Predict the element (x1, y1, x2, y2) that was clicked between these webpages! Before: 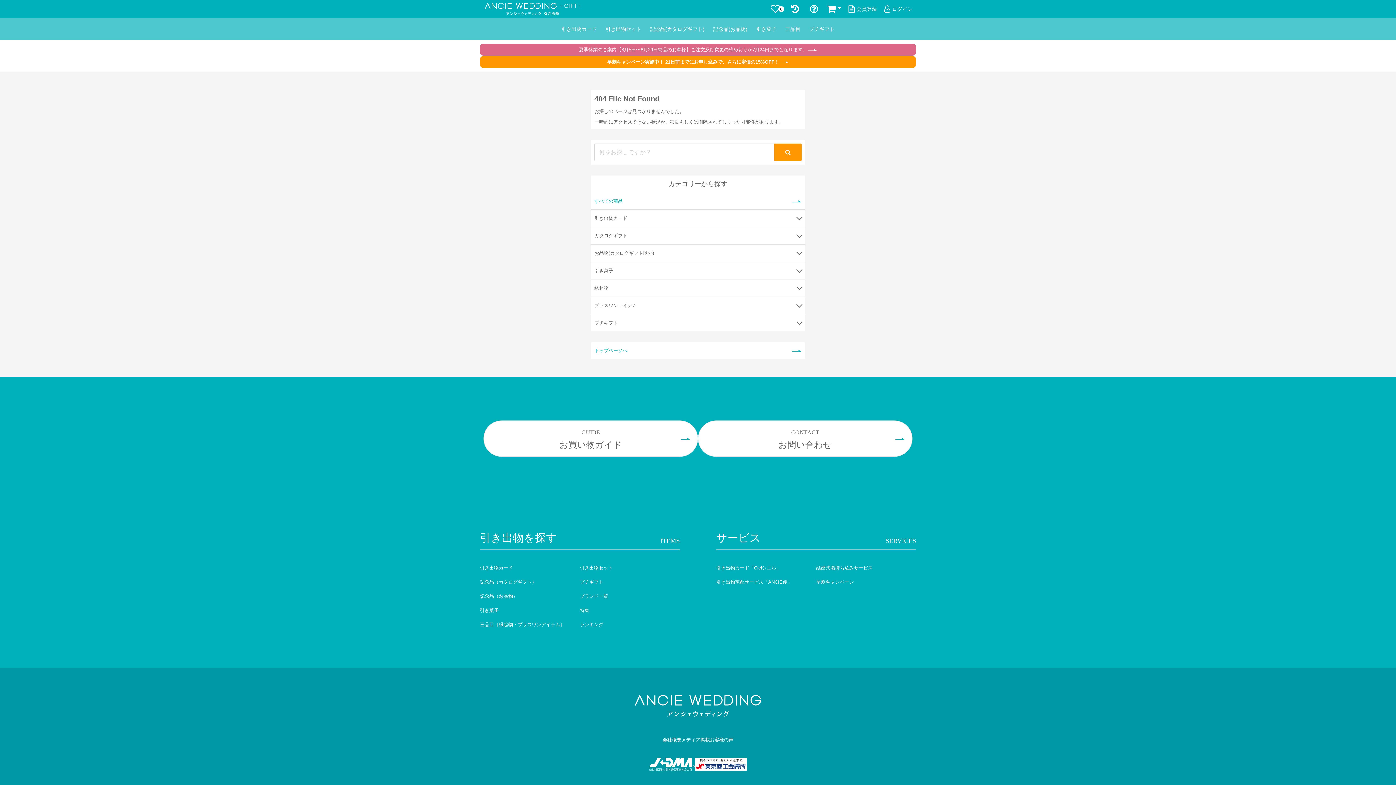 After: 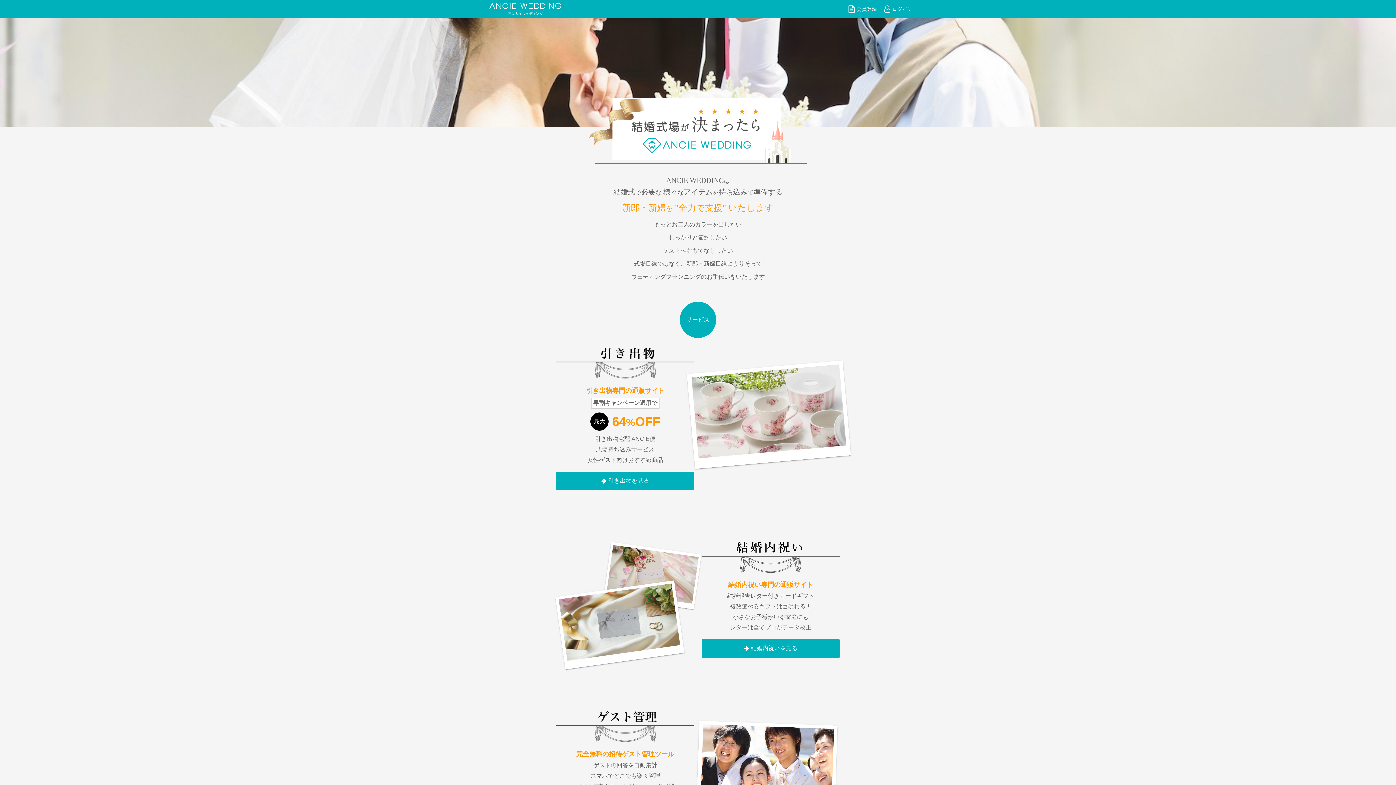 Action: label: トップページへ bbox: (590, 342, 805, 358)